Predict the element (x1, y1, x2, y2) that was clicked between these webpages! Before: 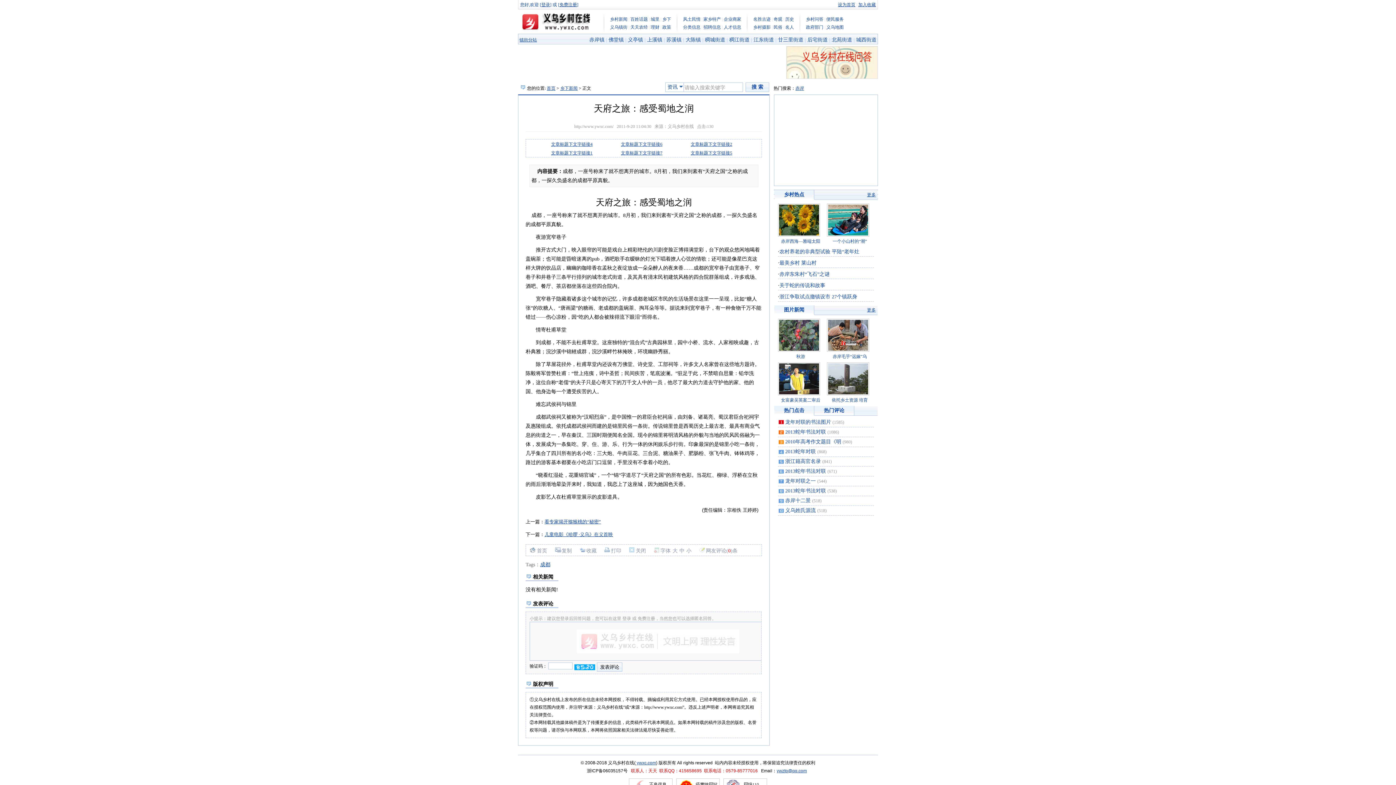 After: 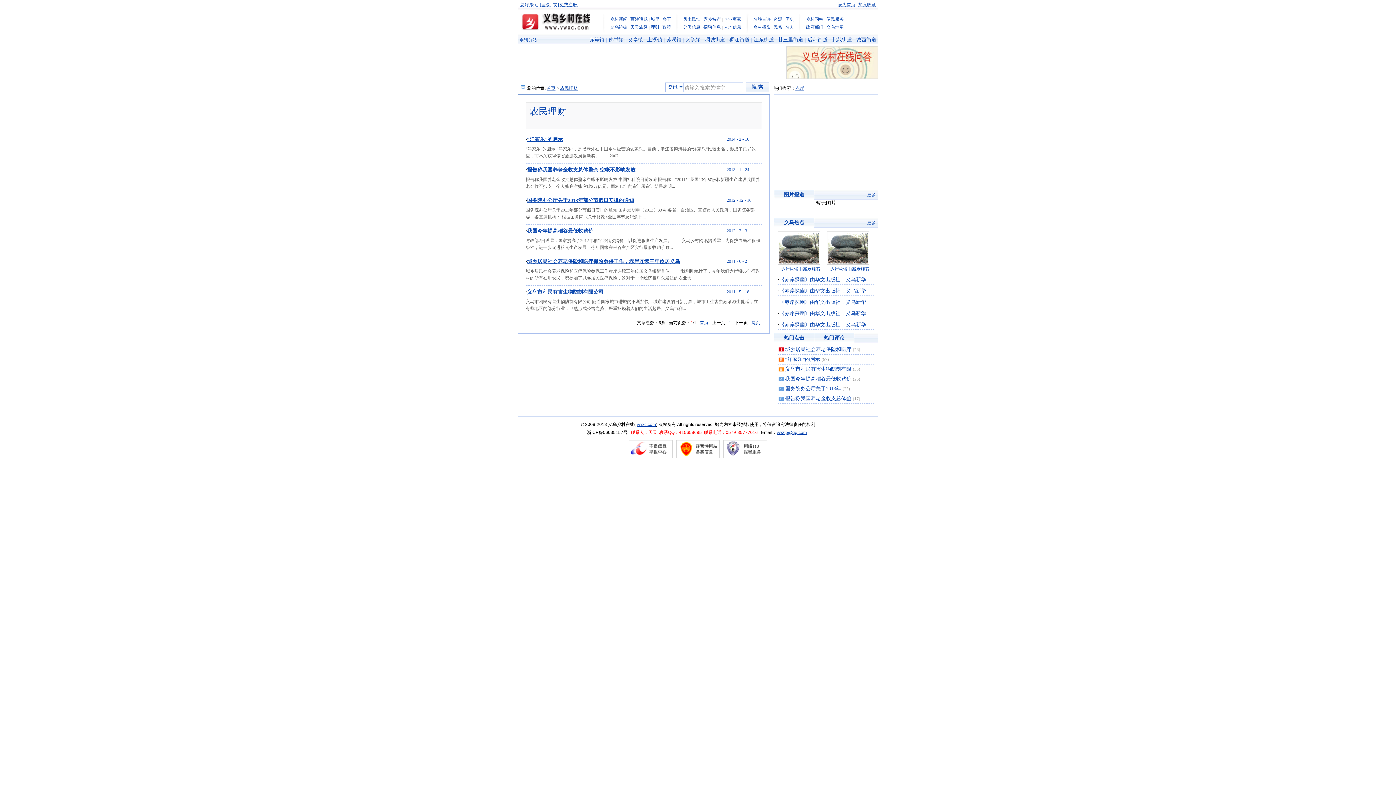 Action: label: 理财 bbox: (650, 24, 659, 29)